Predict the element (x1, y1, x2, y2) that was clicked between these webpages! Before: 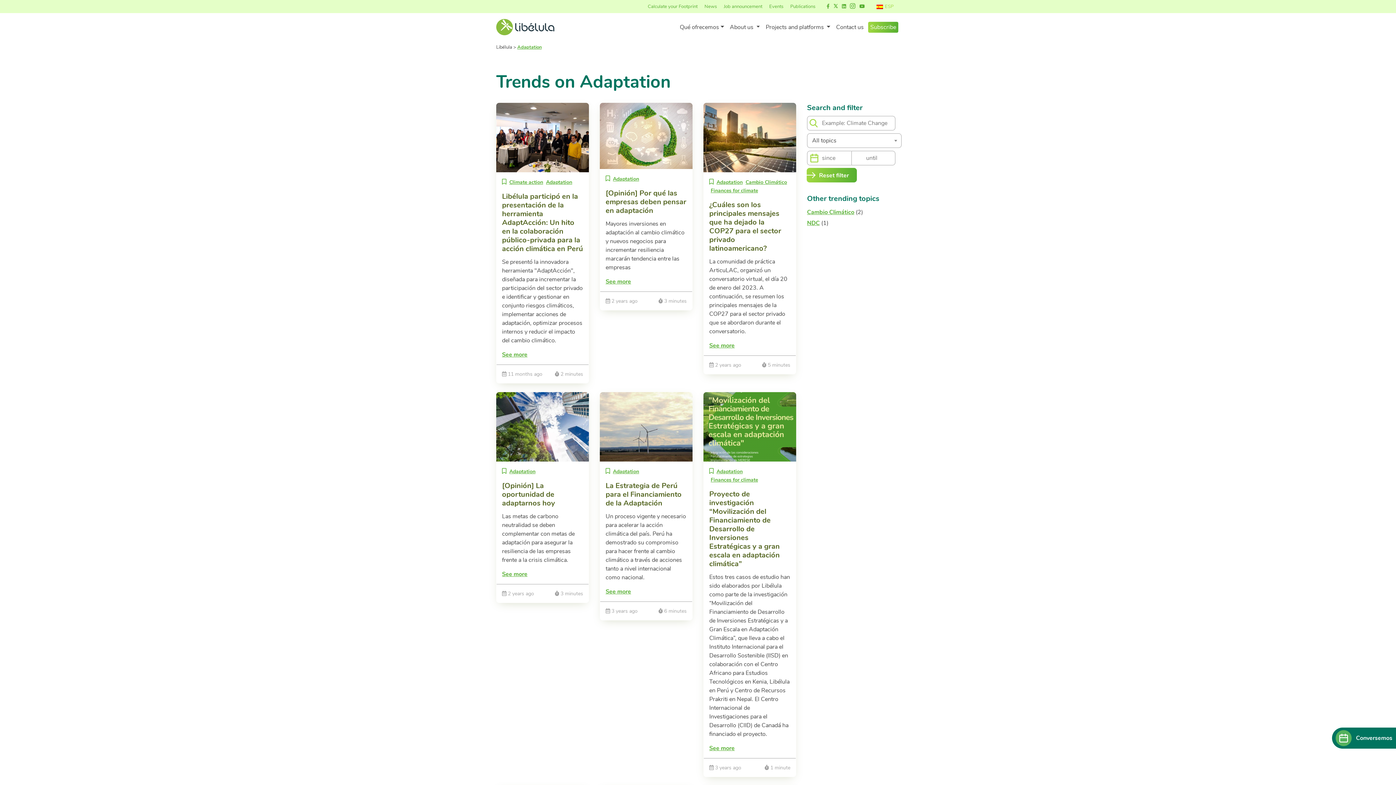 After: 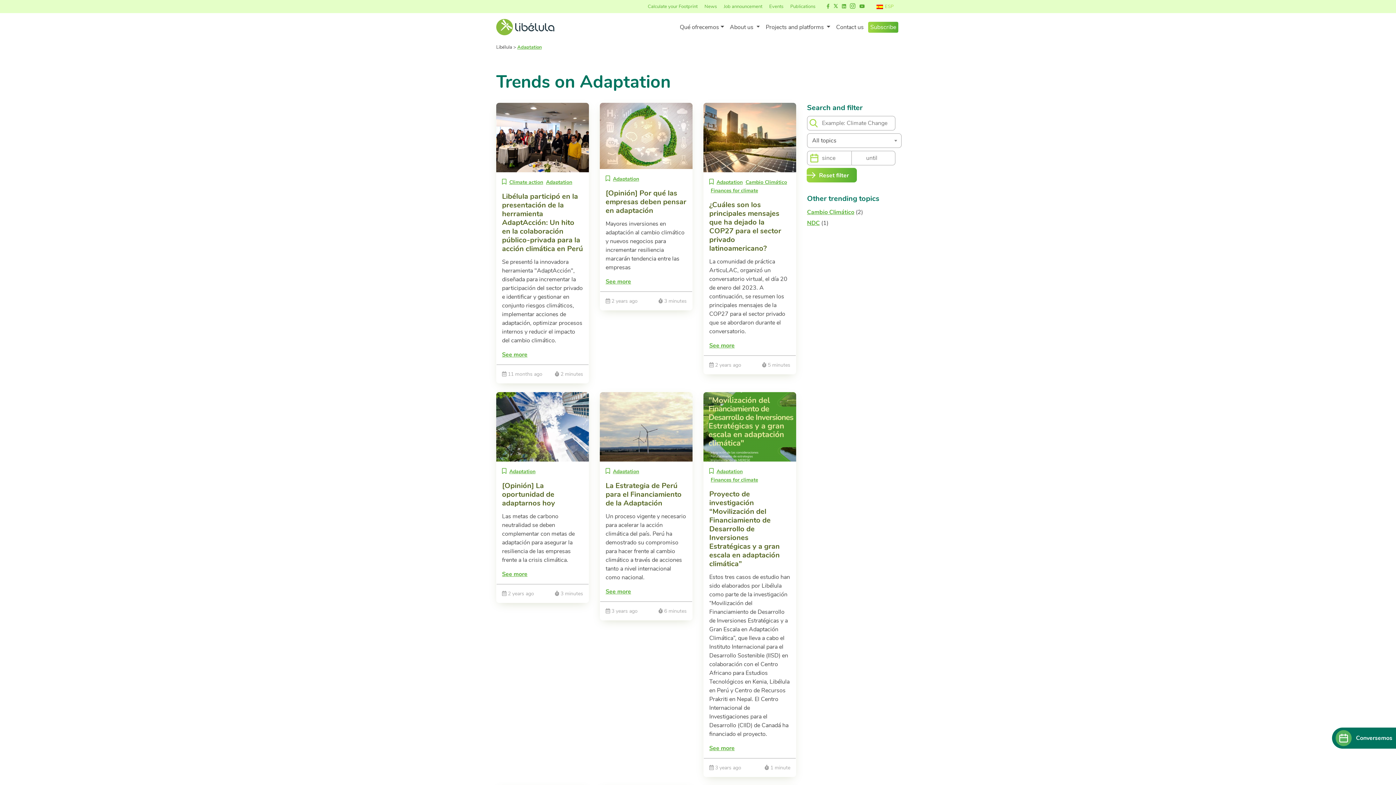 Action: bbox: (546, 178, 572, 185) label: Adaptation